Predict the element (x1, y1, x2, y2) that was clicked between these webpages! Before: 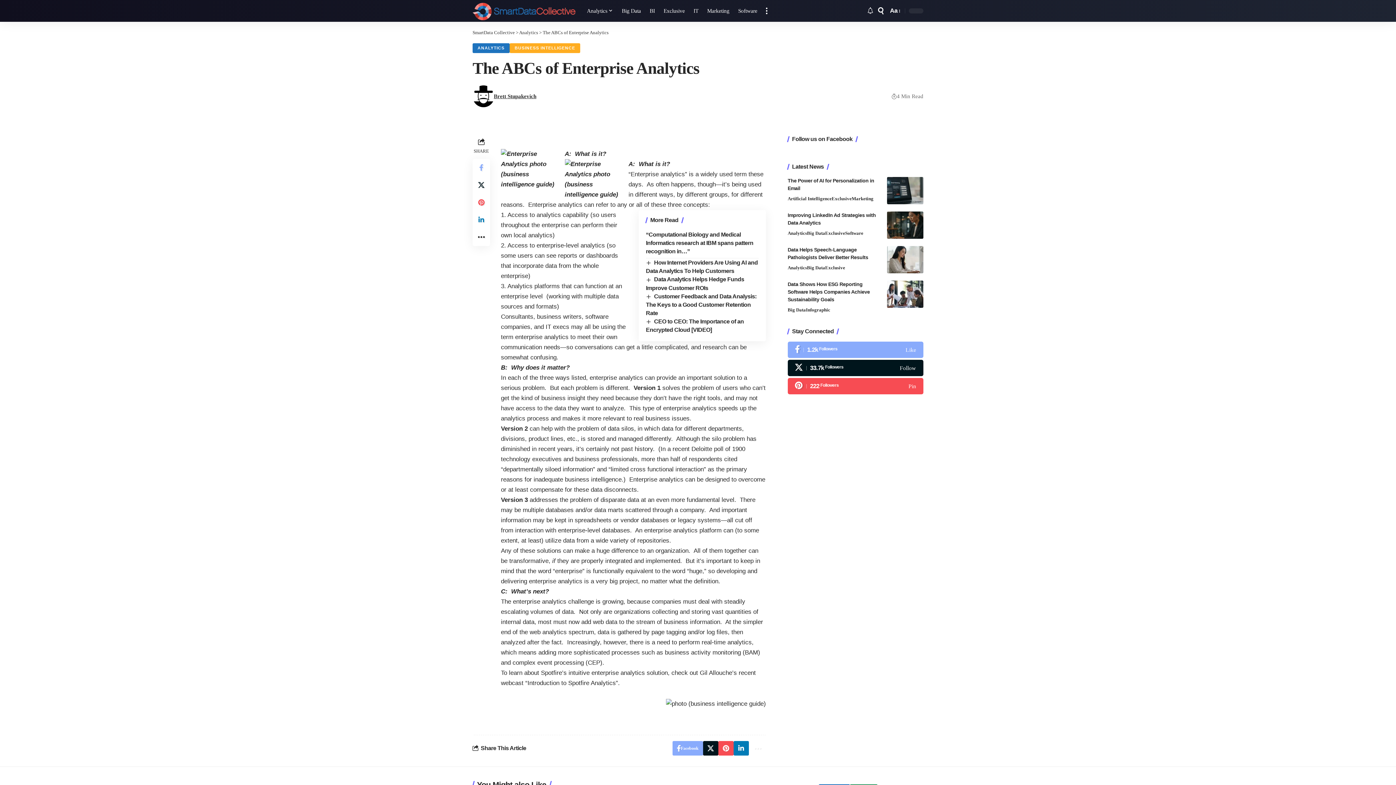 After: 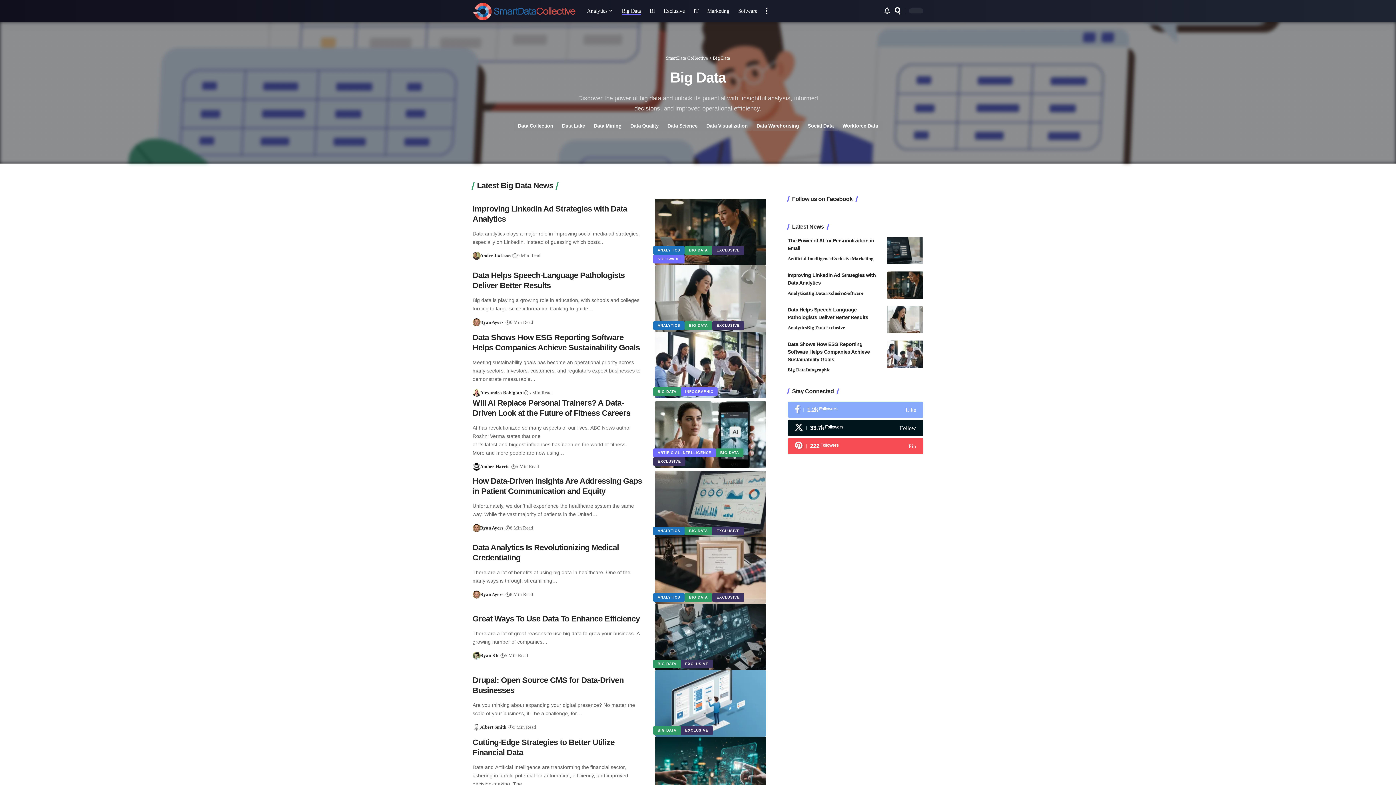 Action: bbox: (787, 306, 806, 314) label: Big Data